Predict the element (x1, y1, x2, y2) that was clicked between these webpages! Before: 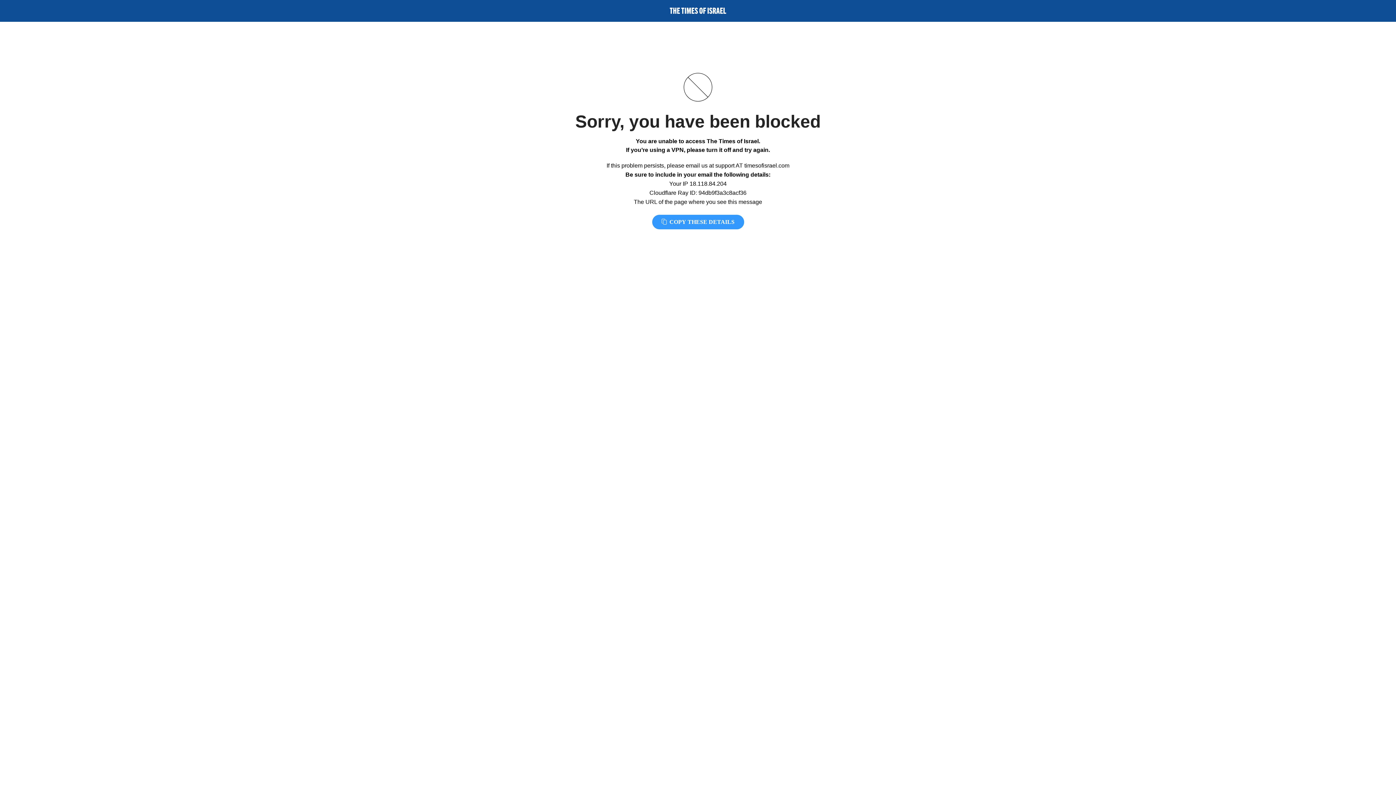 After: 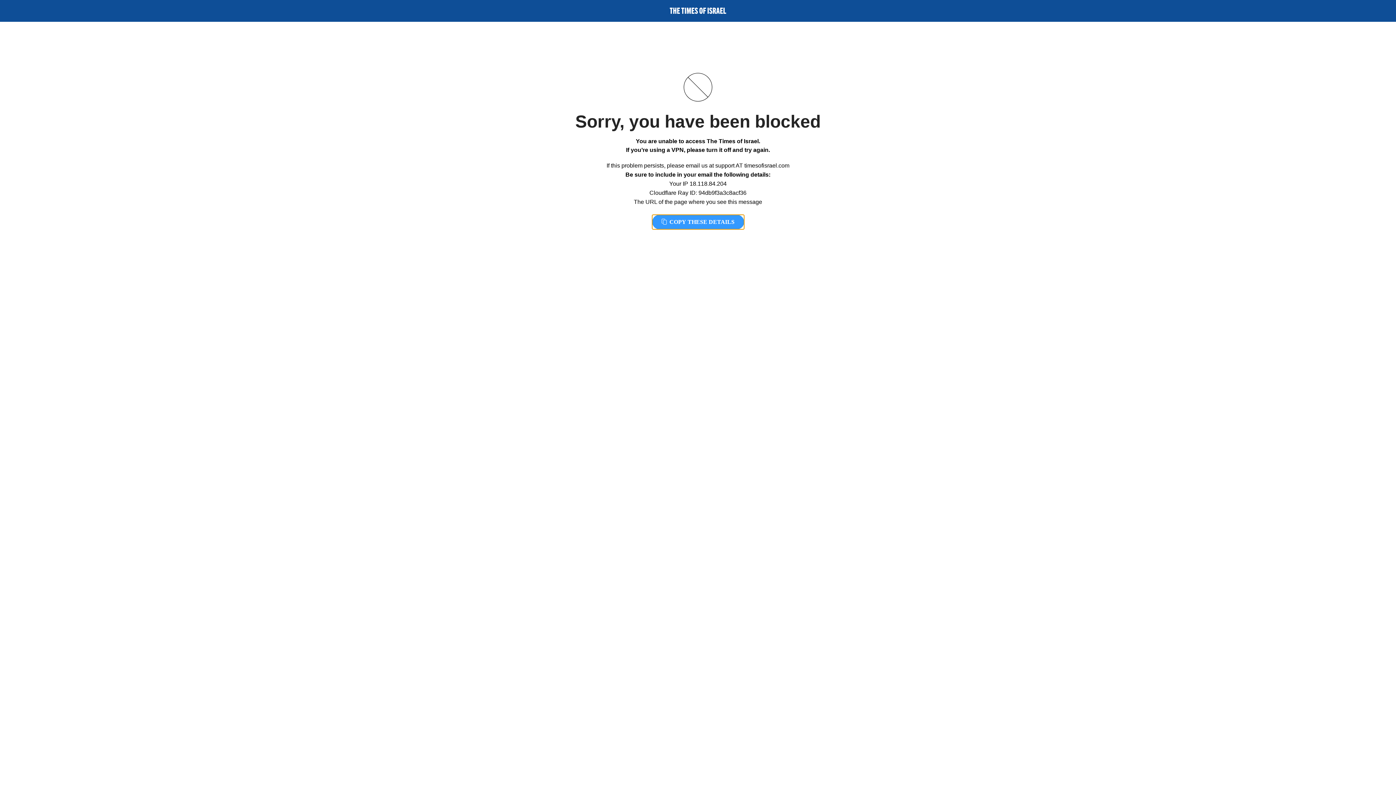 Action: label:  COPY THESE DETAILS bbox: (652, 214, 744, 229)